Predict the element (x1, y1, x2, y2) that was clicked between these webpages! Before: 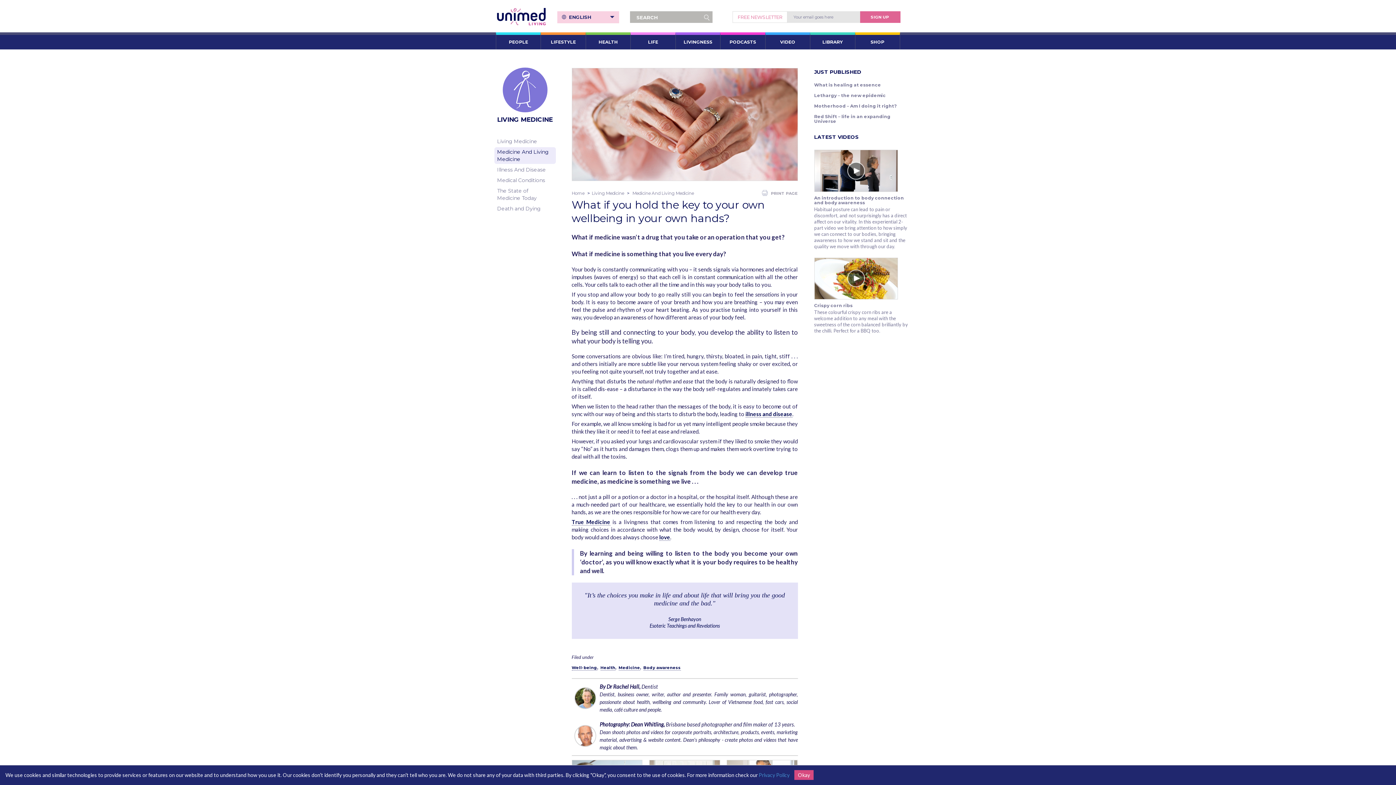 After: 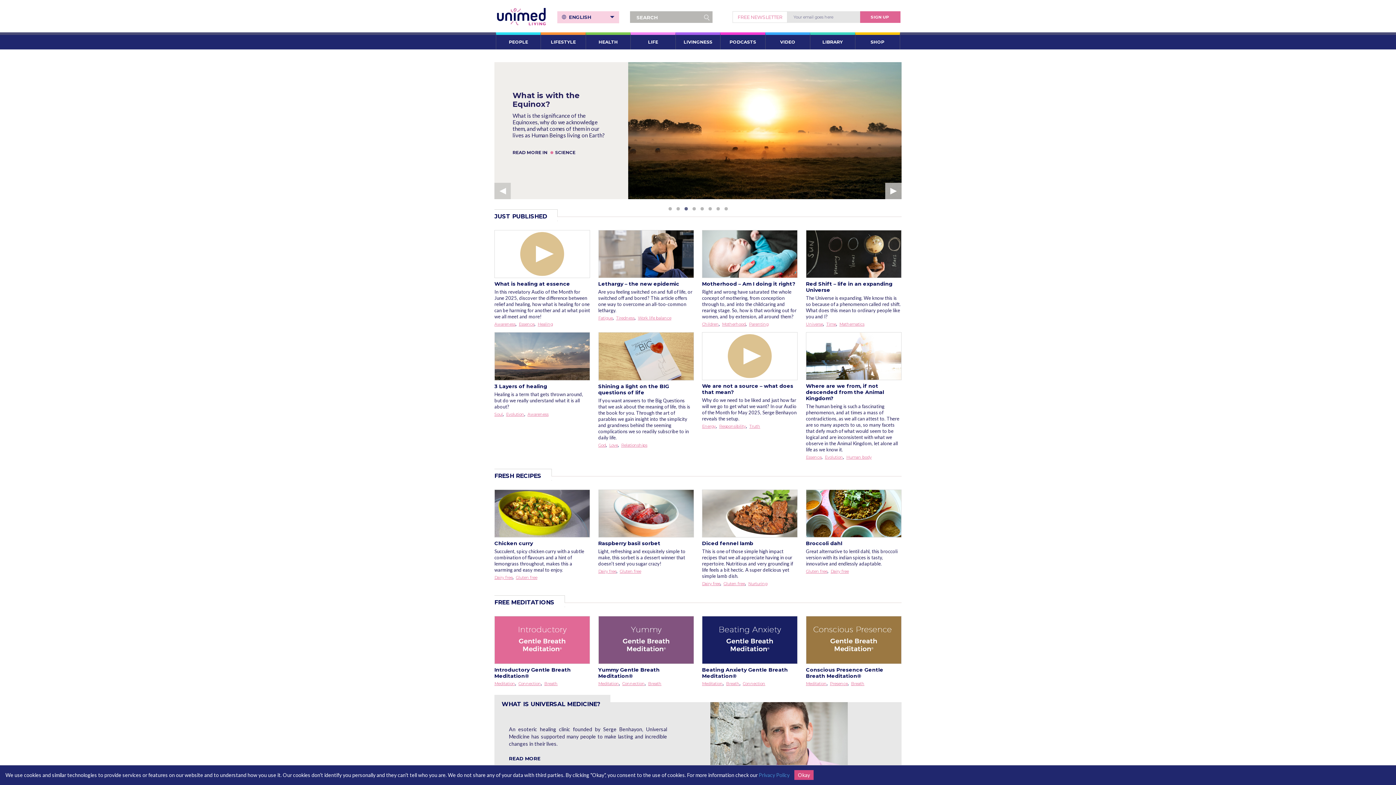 Action: label: Home bbox: (571, 190, 584, 195)